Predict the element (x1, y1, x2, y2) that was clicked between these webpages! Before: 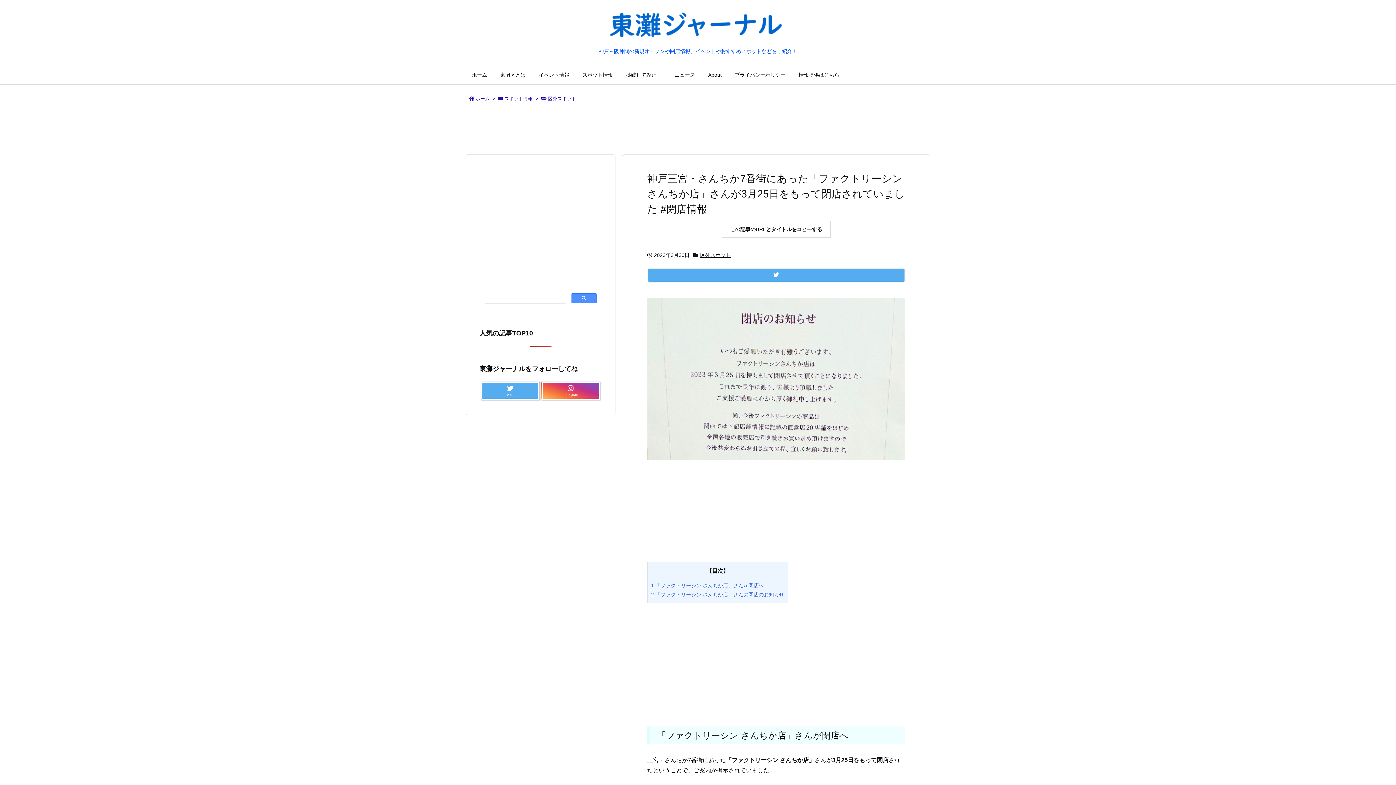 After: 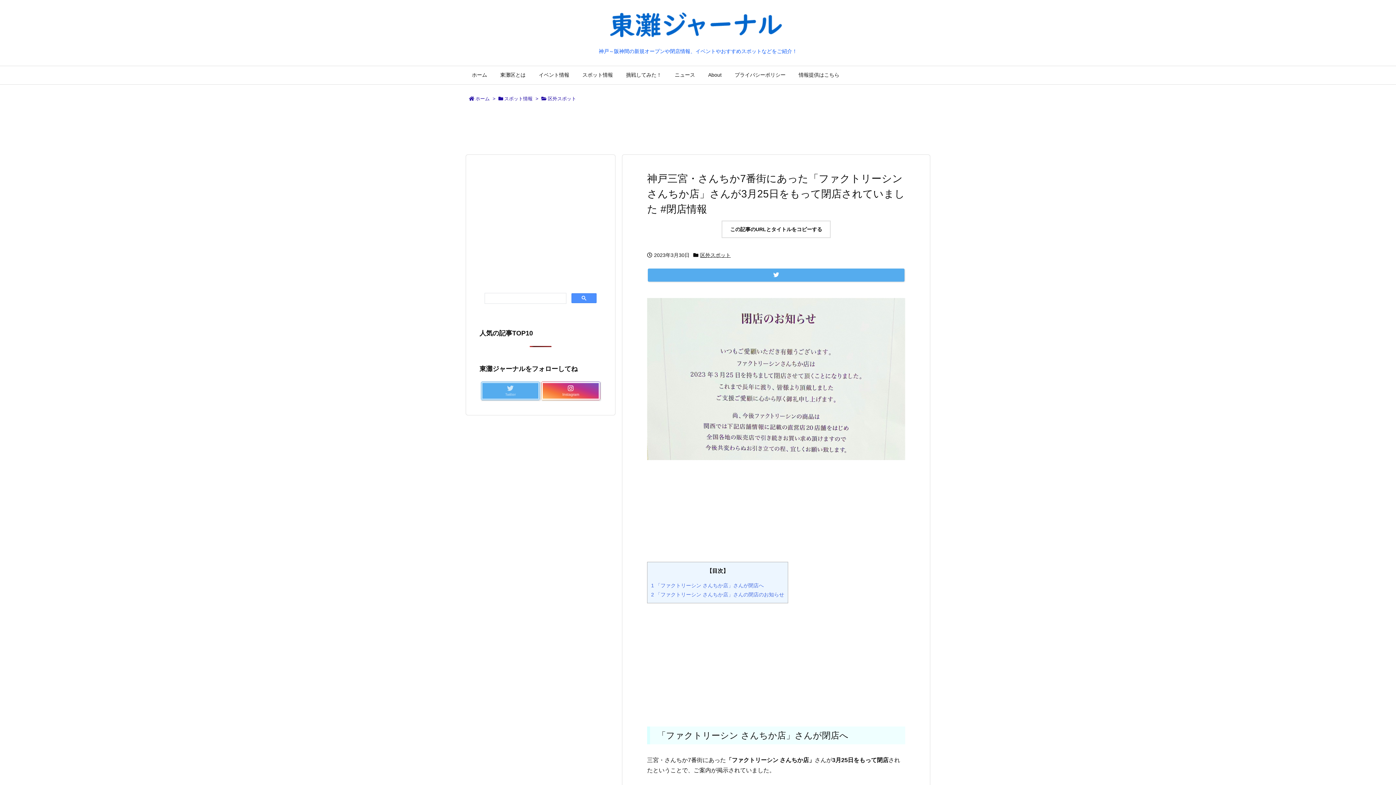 Action: bbox: (481, 382, 539, 400) label:   
Twitter